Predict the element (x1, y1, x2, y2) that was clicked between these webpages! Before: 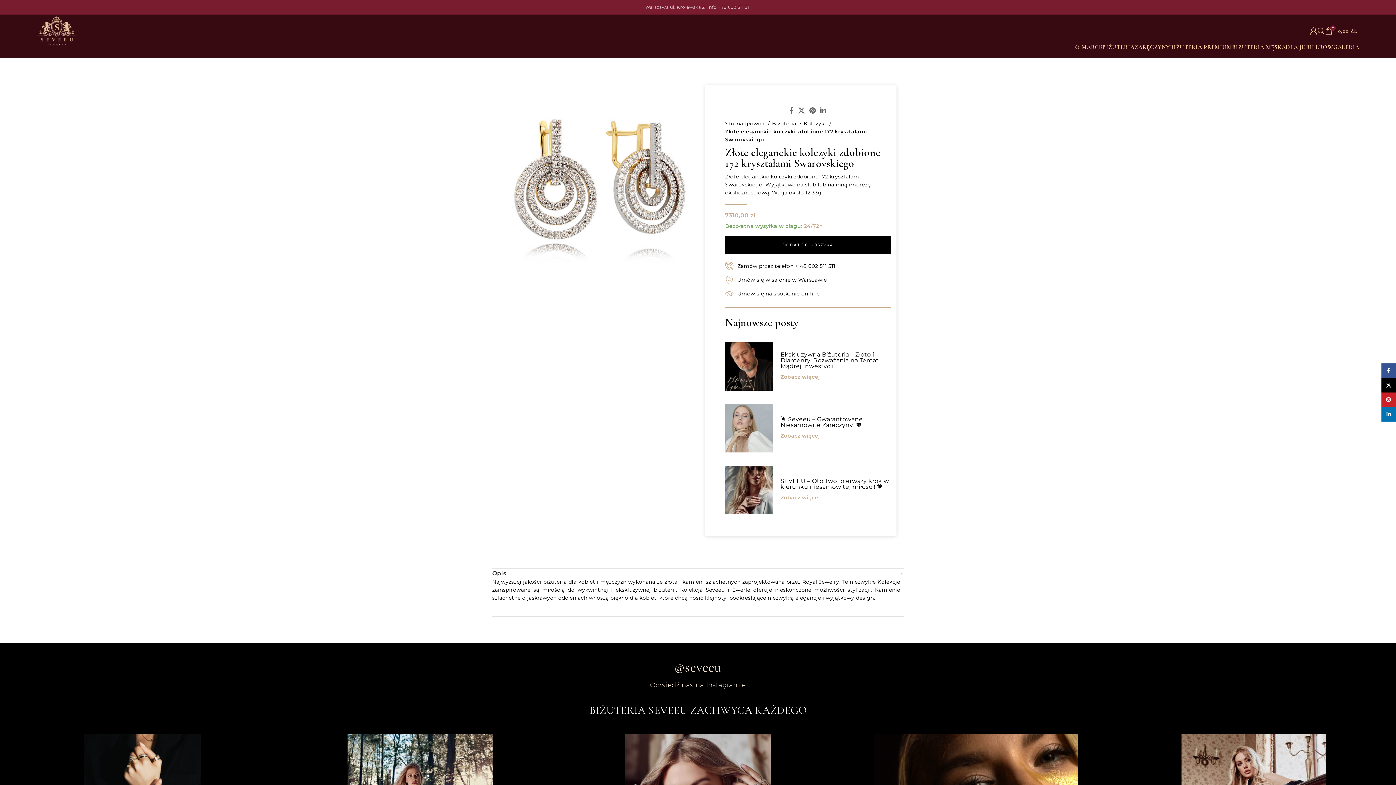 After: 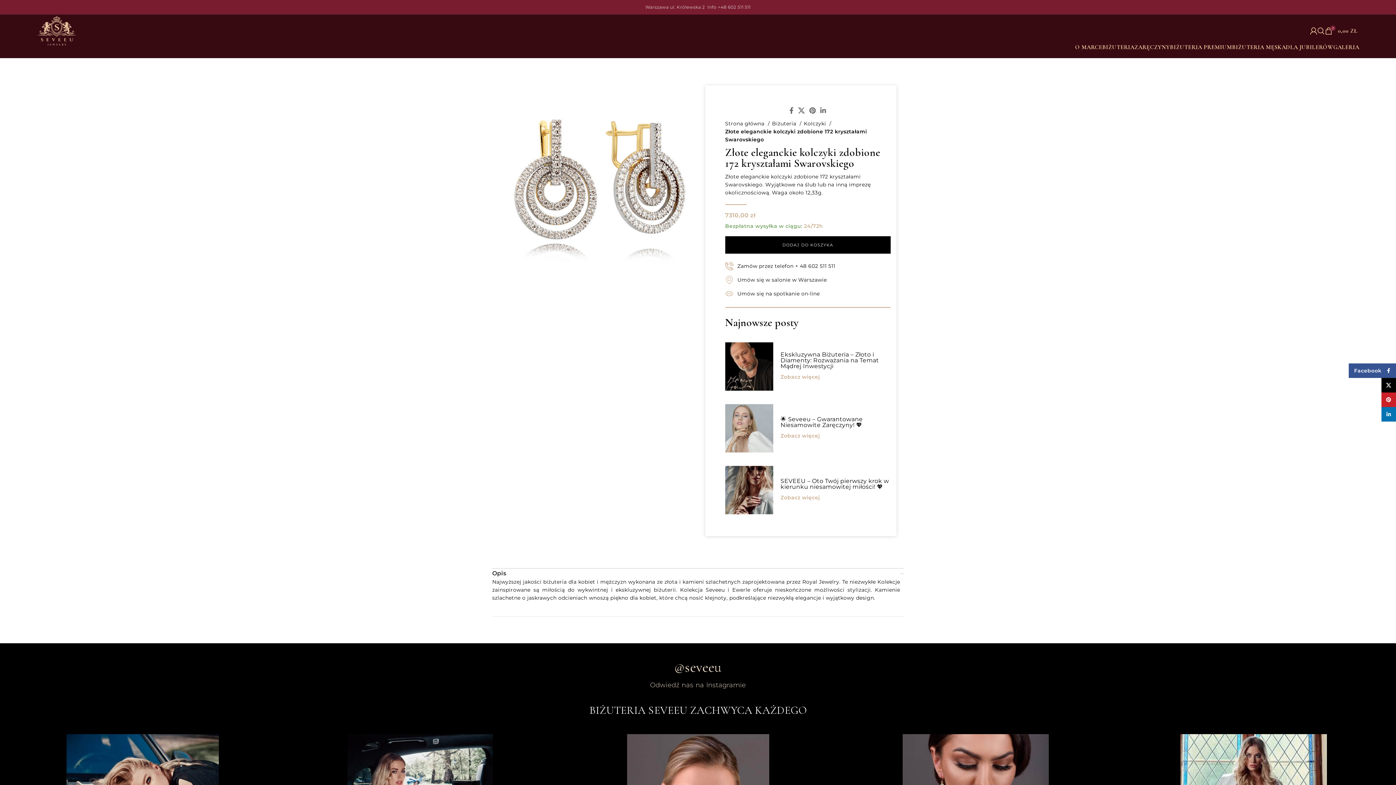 Action: label: Facebook social link bbox: (1381, 363, 1396, 378)